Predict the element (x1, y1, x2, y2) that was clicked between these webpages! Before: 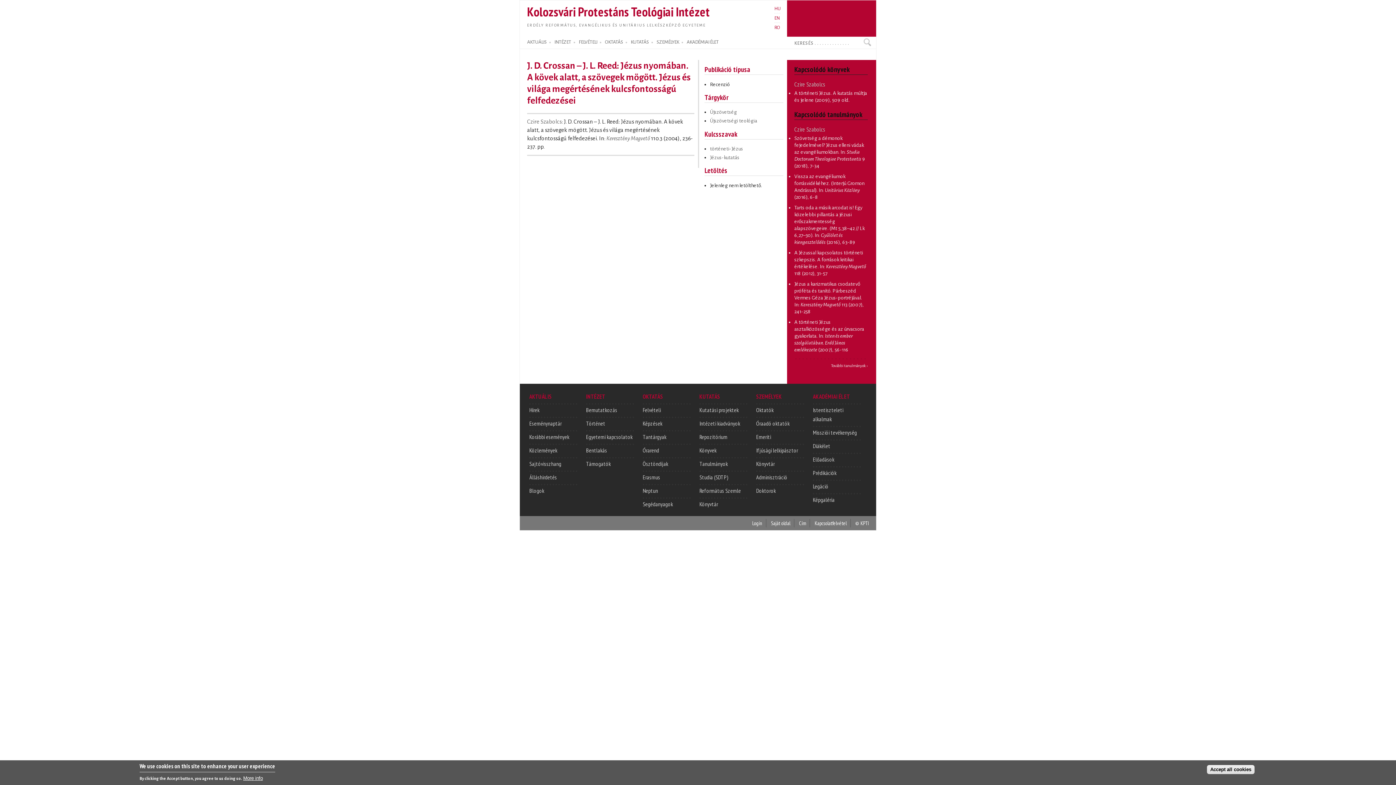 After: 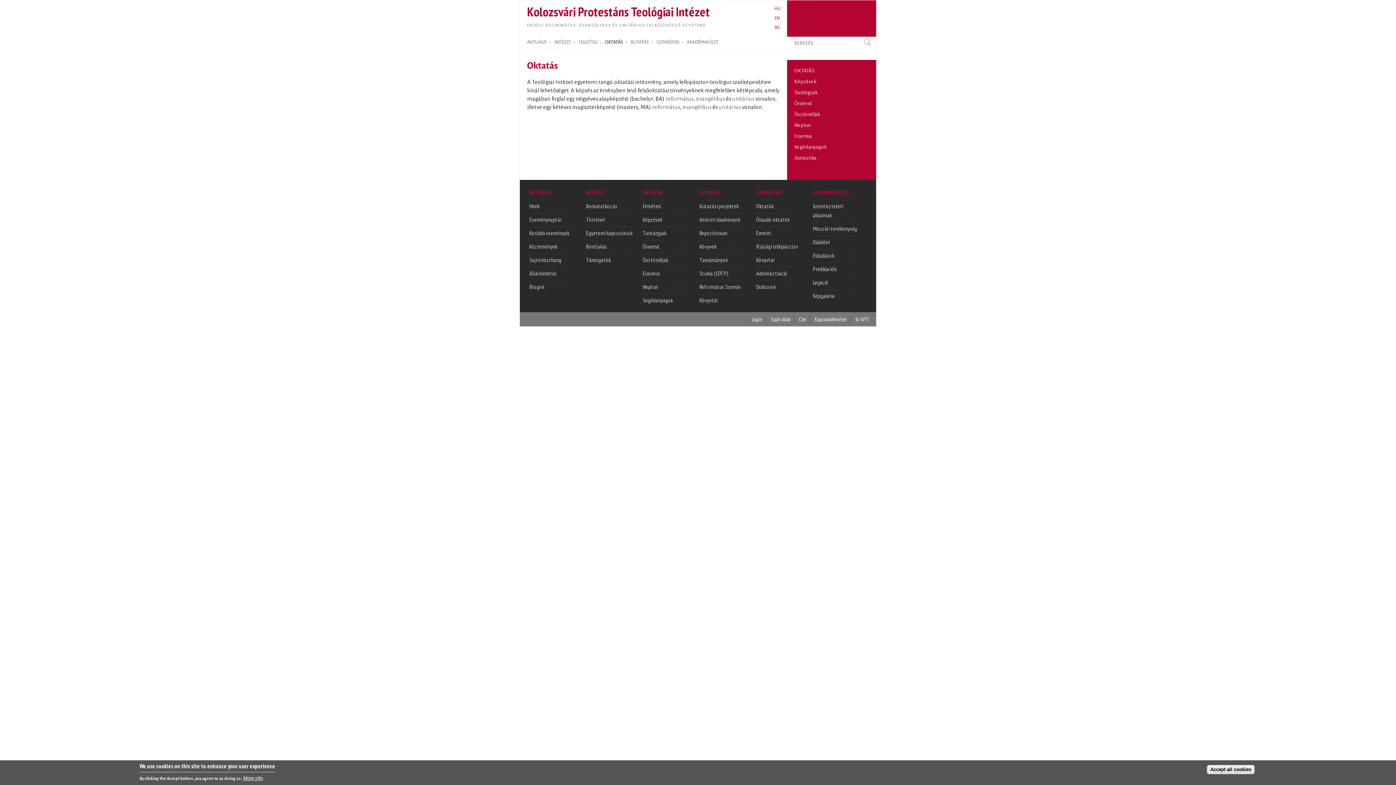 Action: bbox: (642, 393, 663, 400) label: OKTATÁS